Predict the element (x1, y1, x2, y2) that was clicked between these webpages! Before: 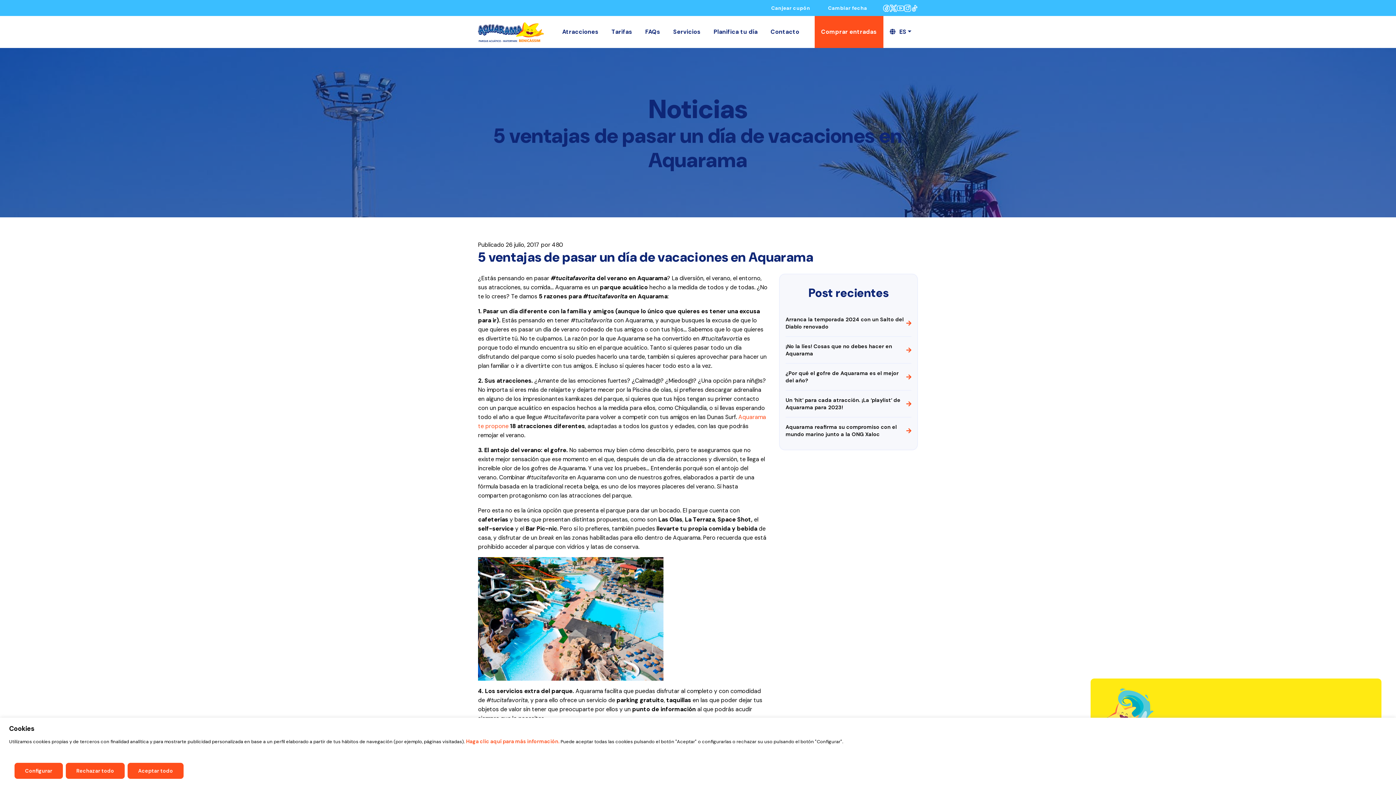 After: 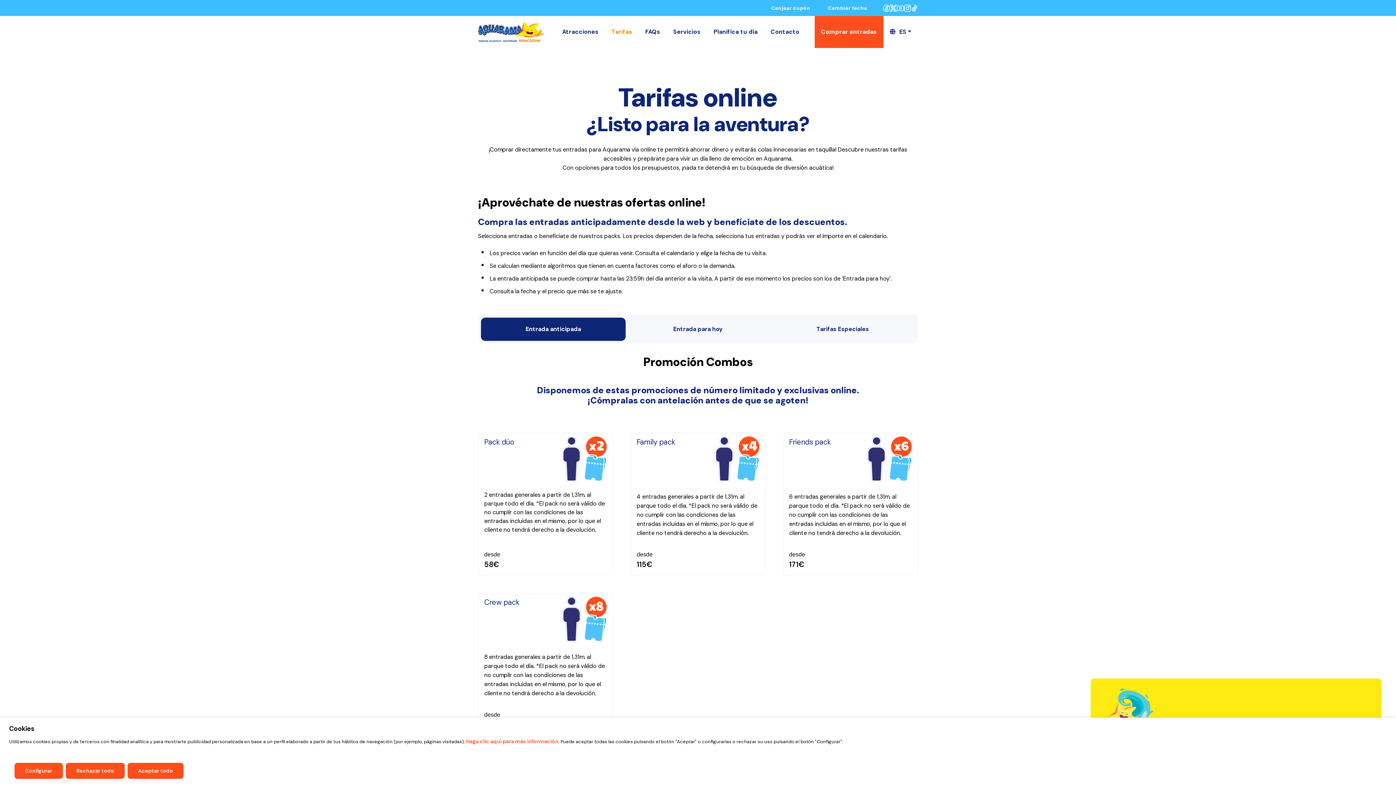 Action: bbox: (605, 16, 638, 48) label: Tarifas